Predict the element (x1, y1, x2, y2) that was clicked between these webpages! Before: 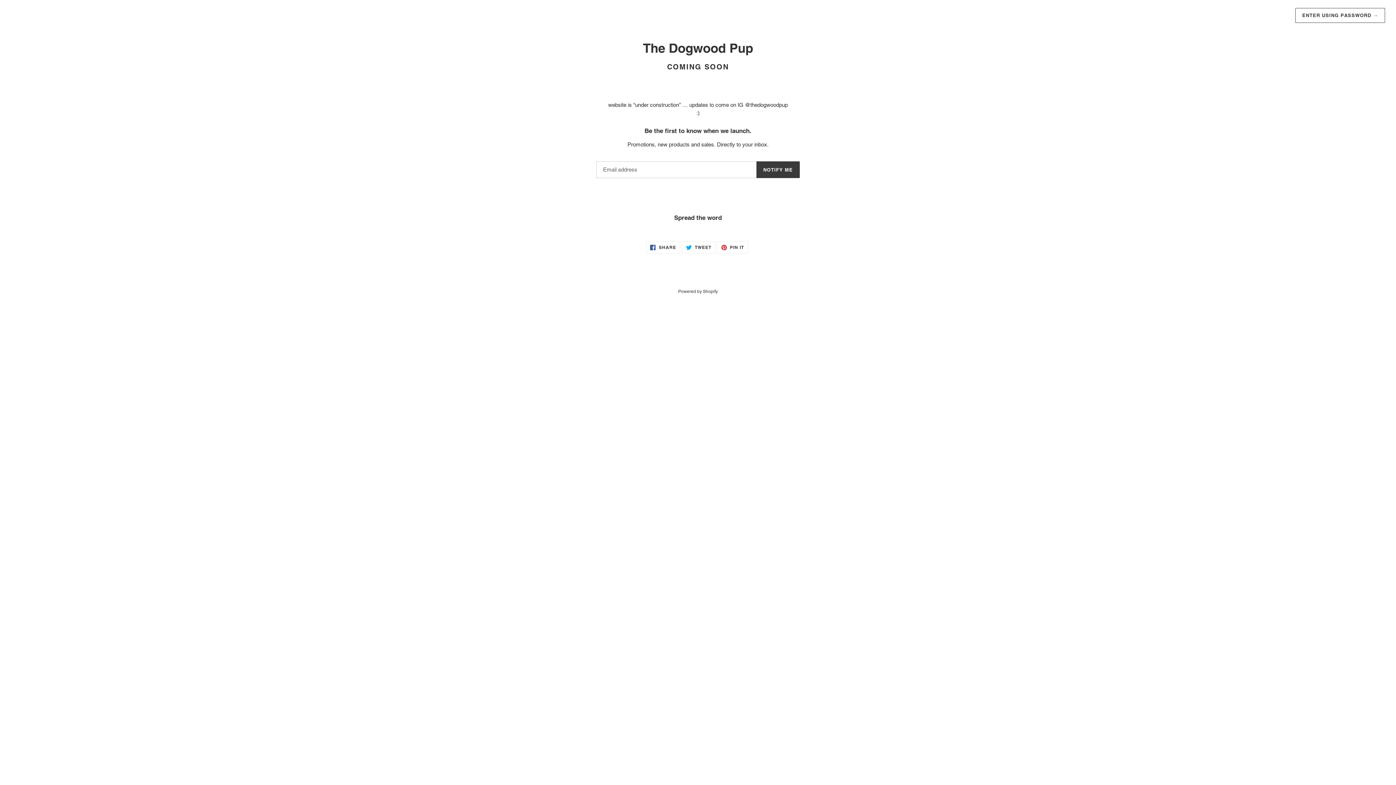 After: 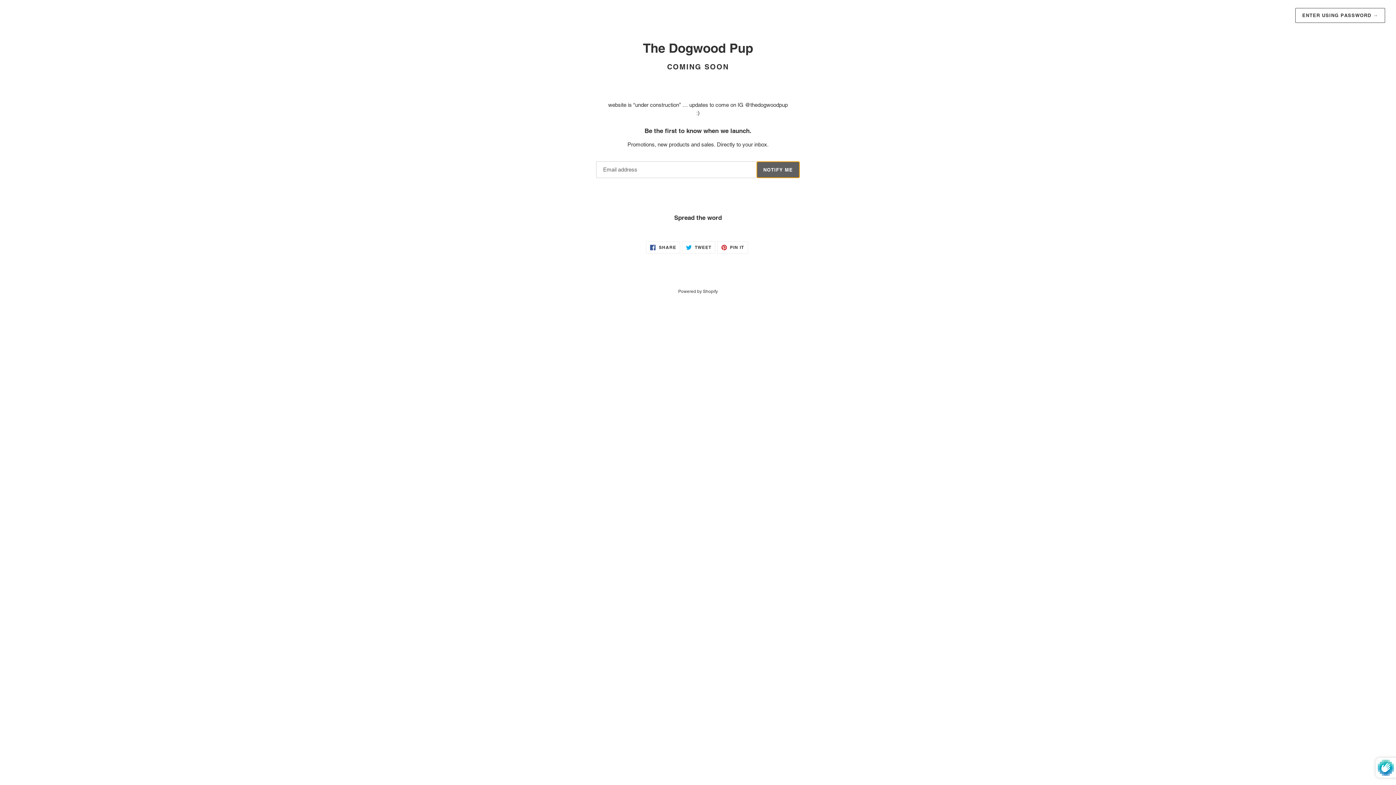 Action: bbox: (756, 161, 800, 178) label: NOTIFY ME